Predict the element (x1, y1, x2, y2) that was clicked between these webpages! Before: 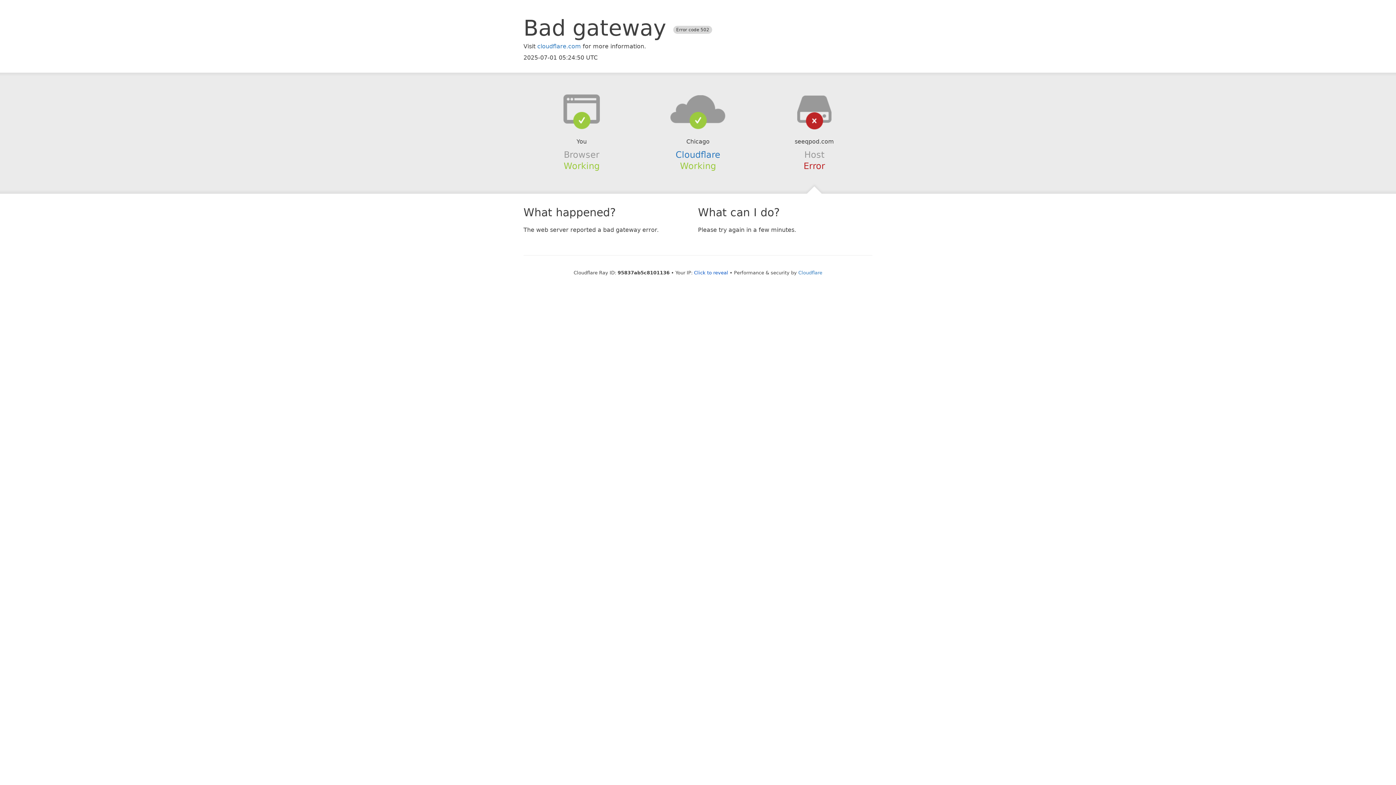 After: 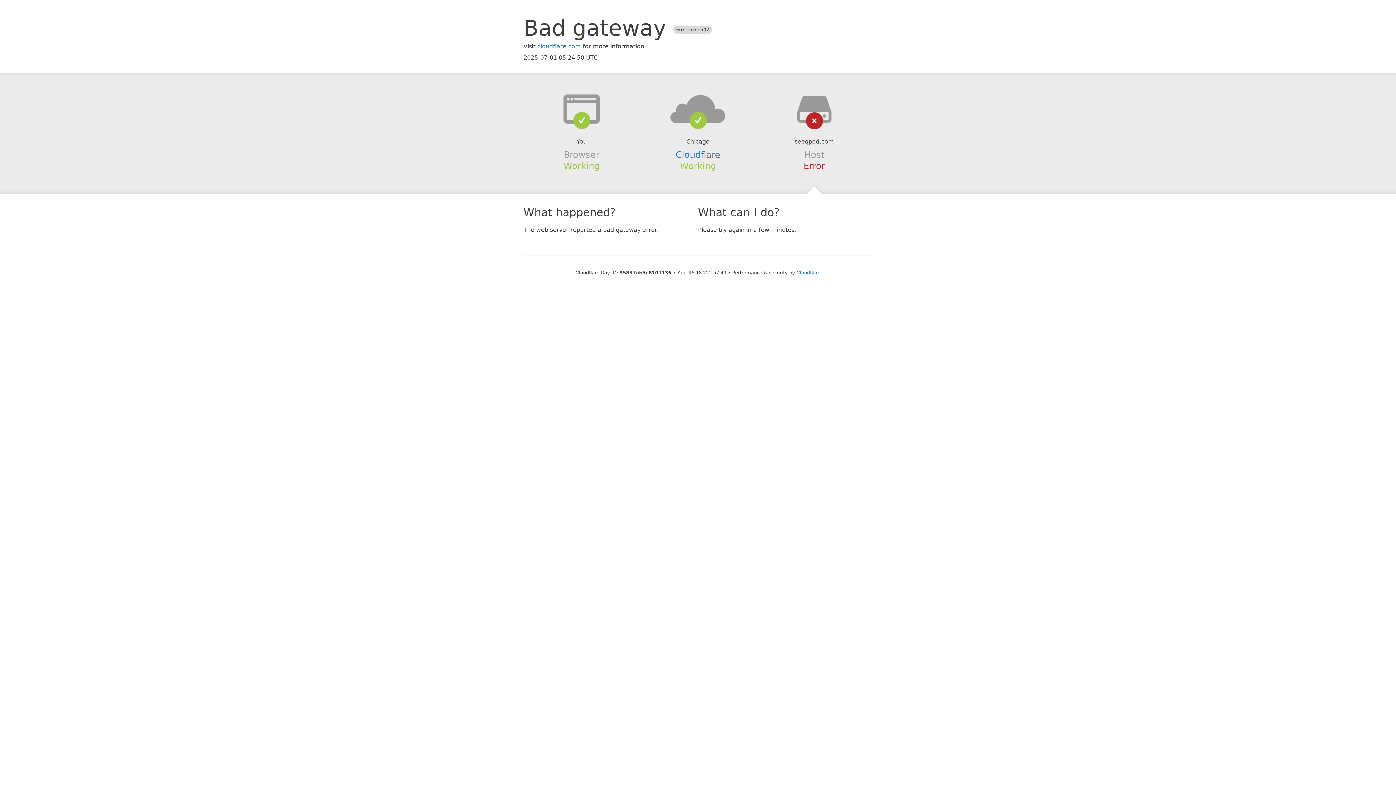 Action: label: Click to reveal bbox: (694, 270, 728, 275)